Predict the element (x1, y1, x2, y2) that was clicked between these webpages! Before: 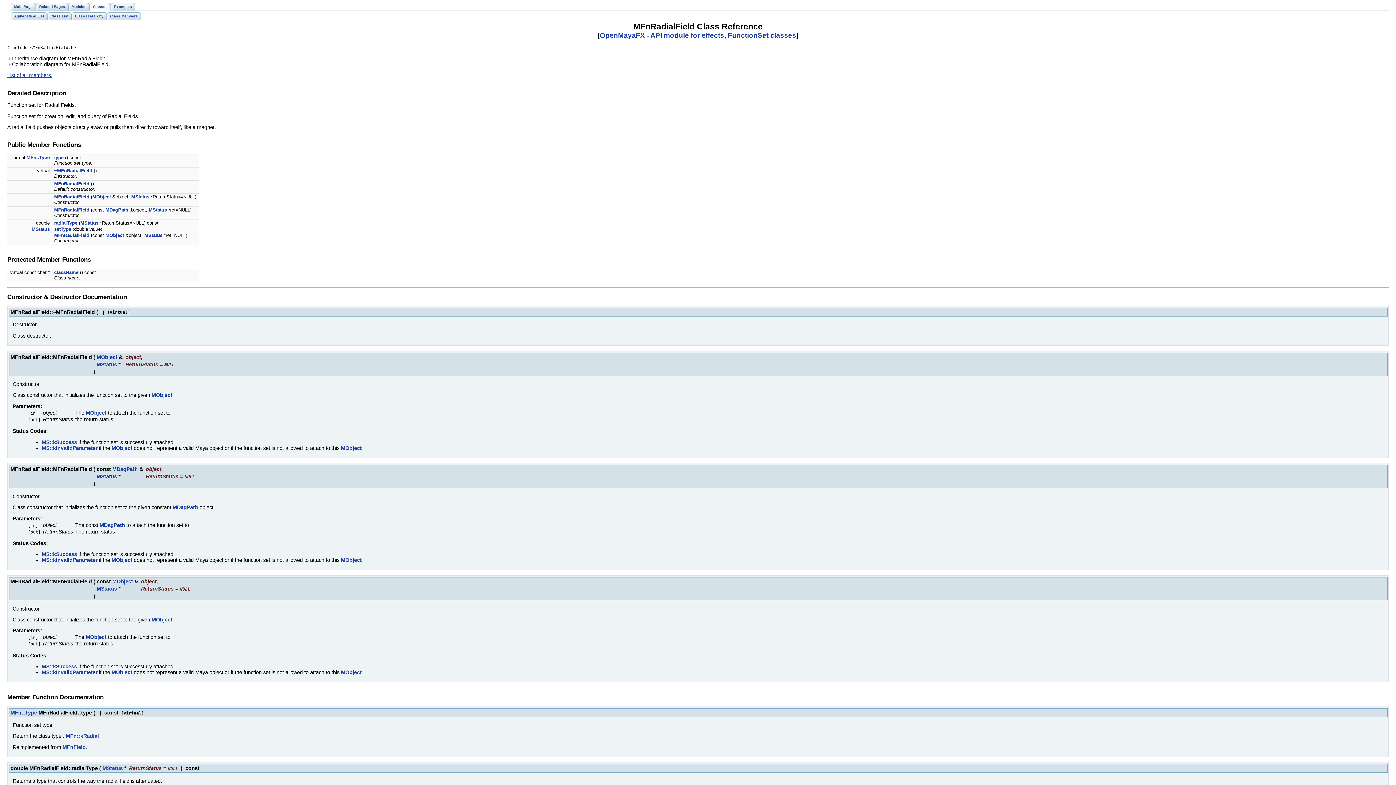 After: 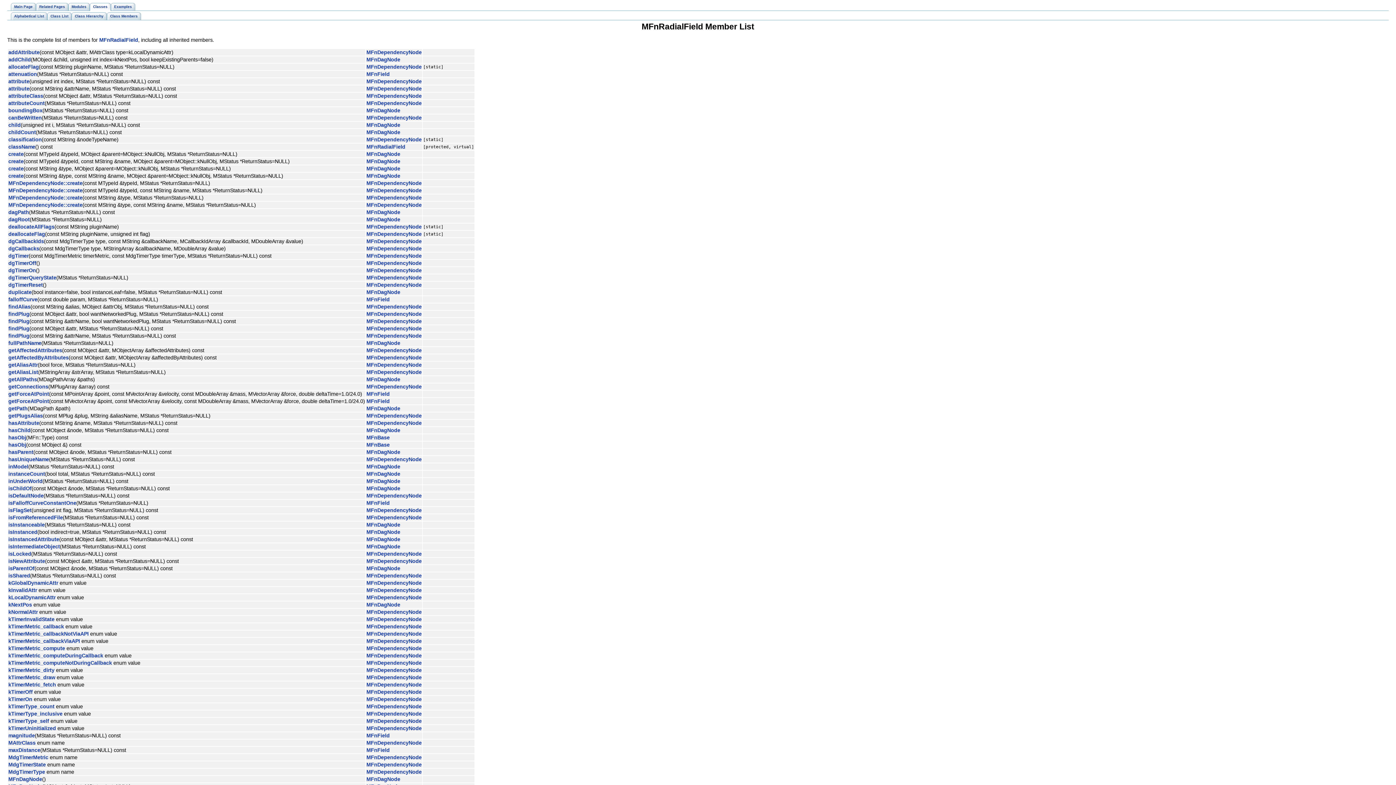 Action: label: List of all members. bbox: (7, 72, 52, 78)